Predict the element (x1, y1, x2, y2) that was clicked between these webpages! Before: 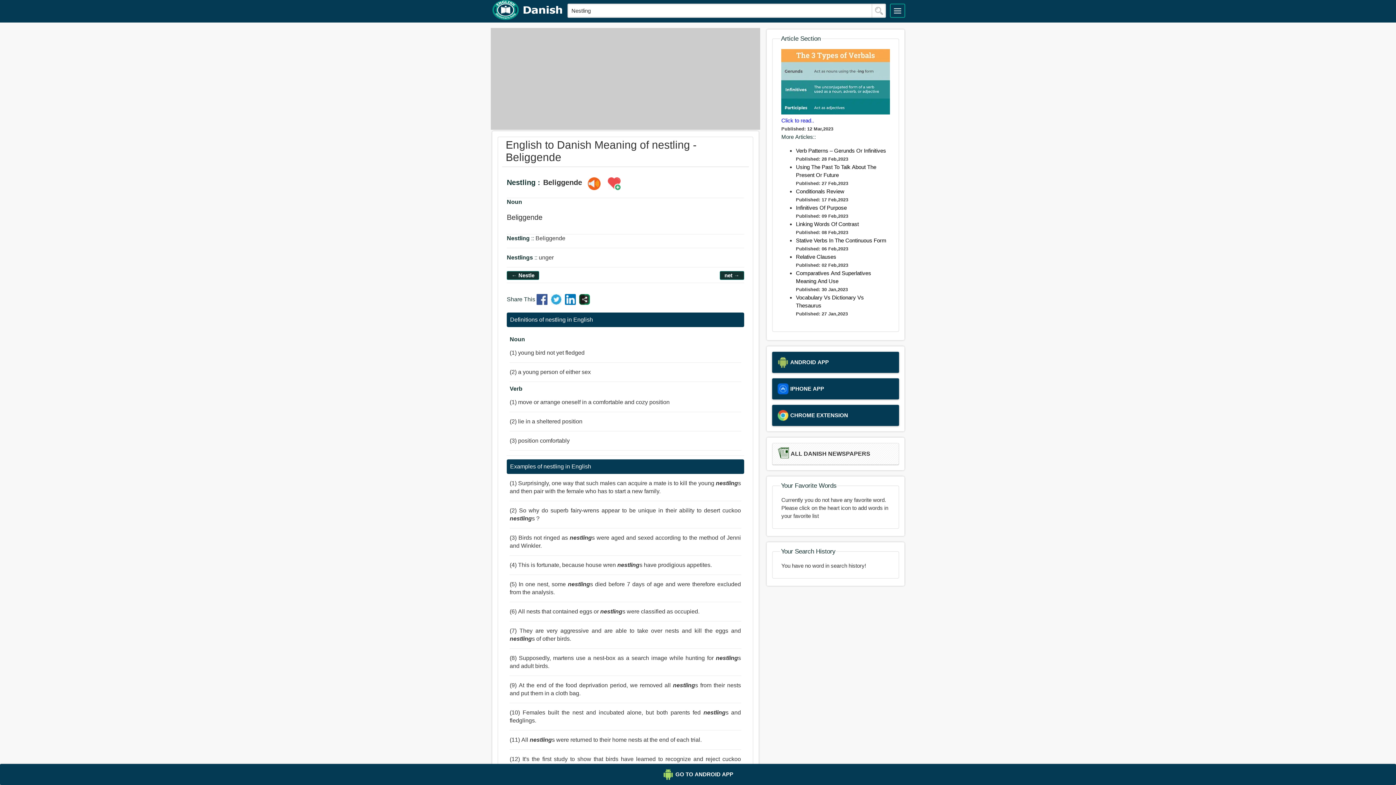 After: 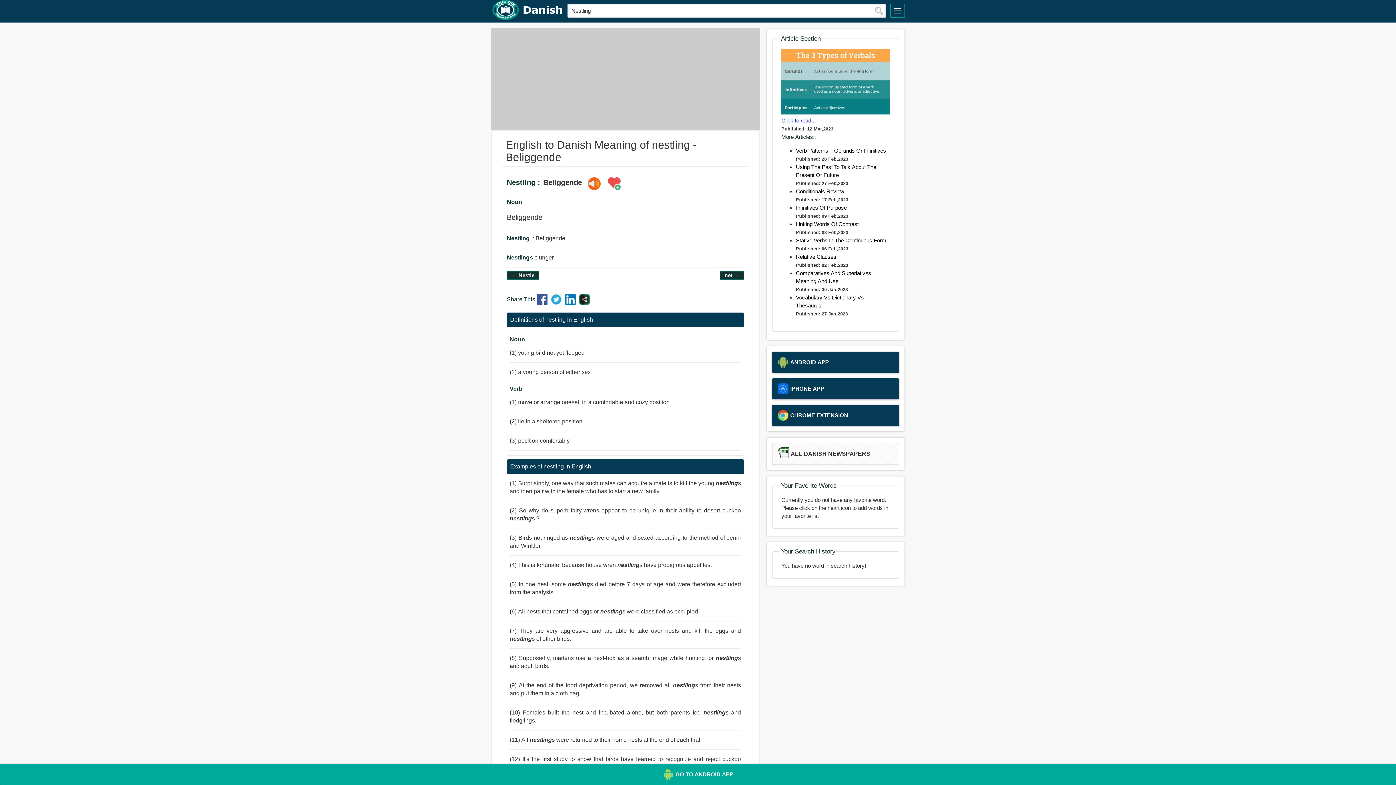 Action: label: GO TO ANDROID APP bbox: (5, 769, 1390, 780)